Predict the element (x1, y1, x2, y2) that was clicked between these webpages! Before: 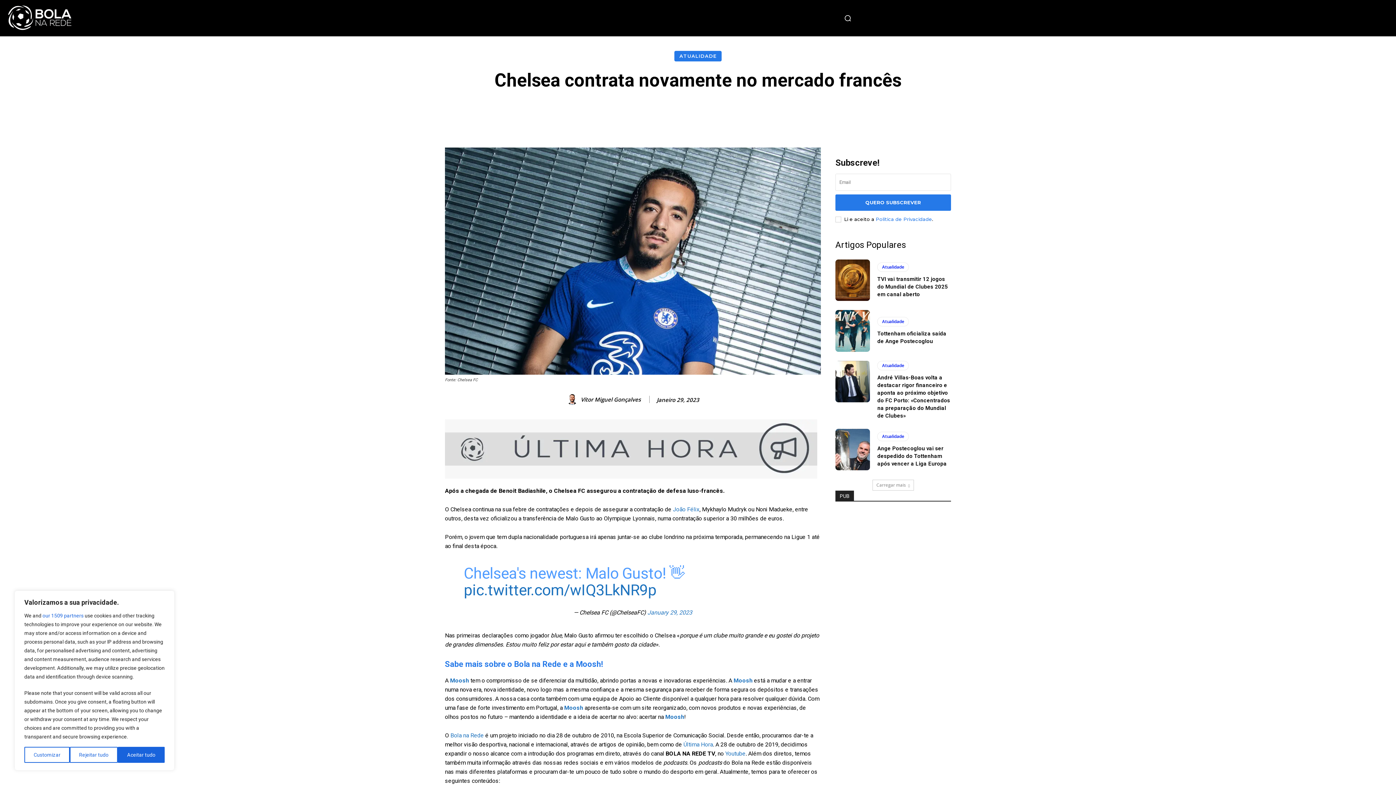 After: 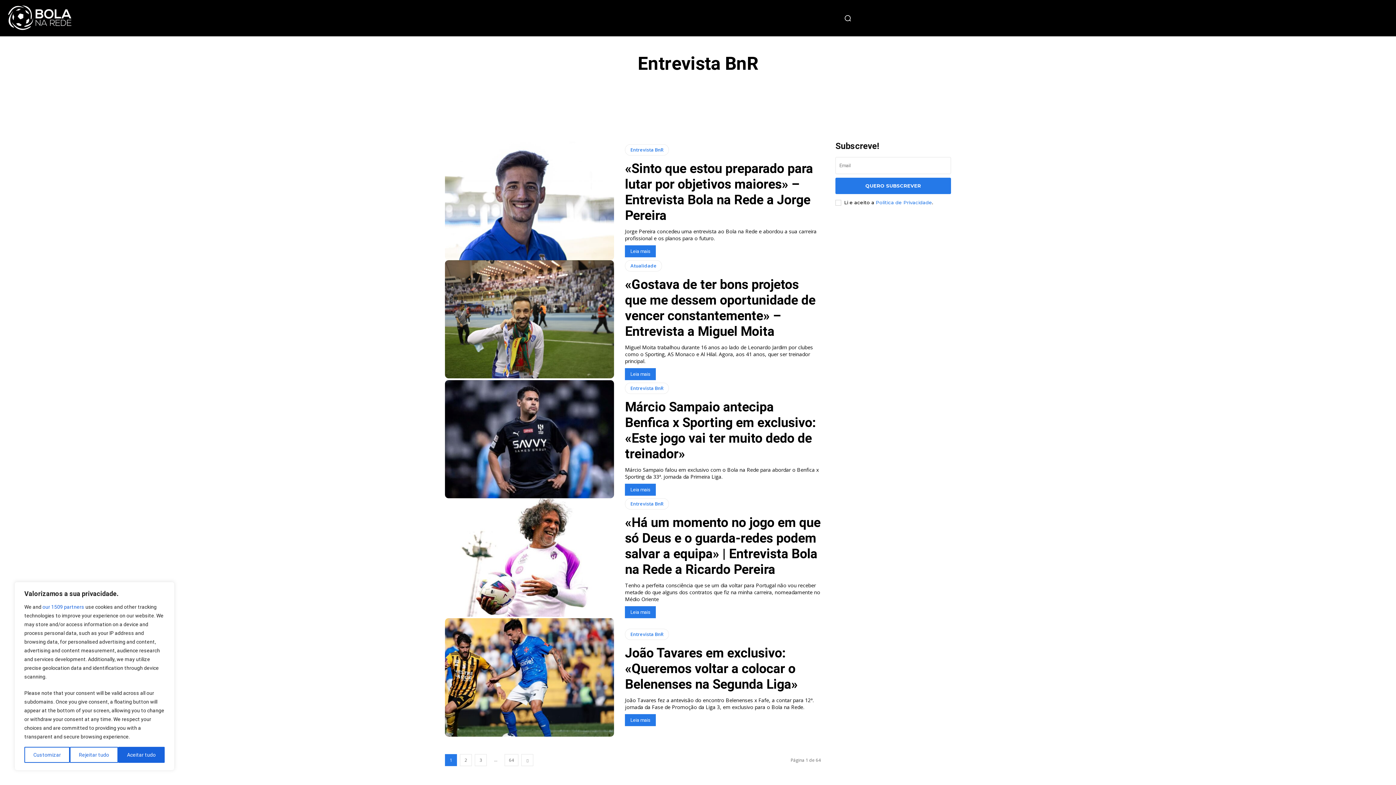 Action: bbox: (723, 0, 764, 36) label: ENTREVISTA